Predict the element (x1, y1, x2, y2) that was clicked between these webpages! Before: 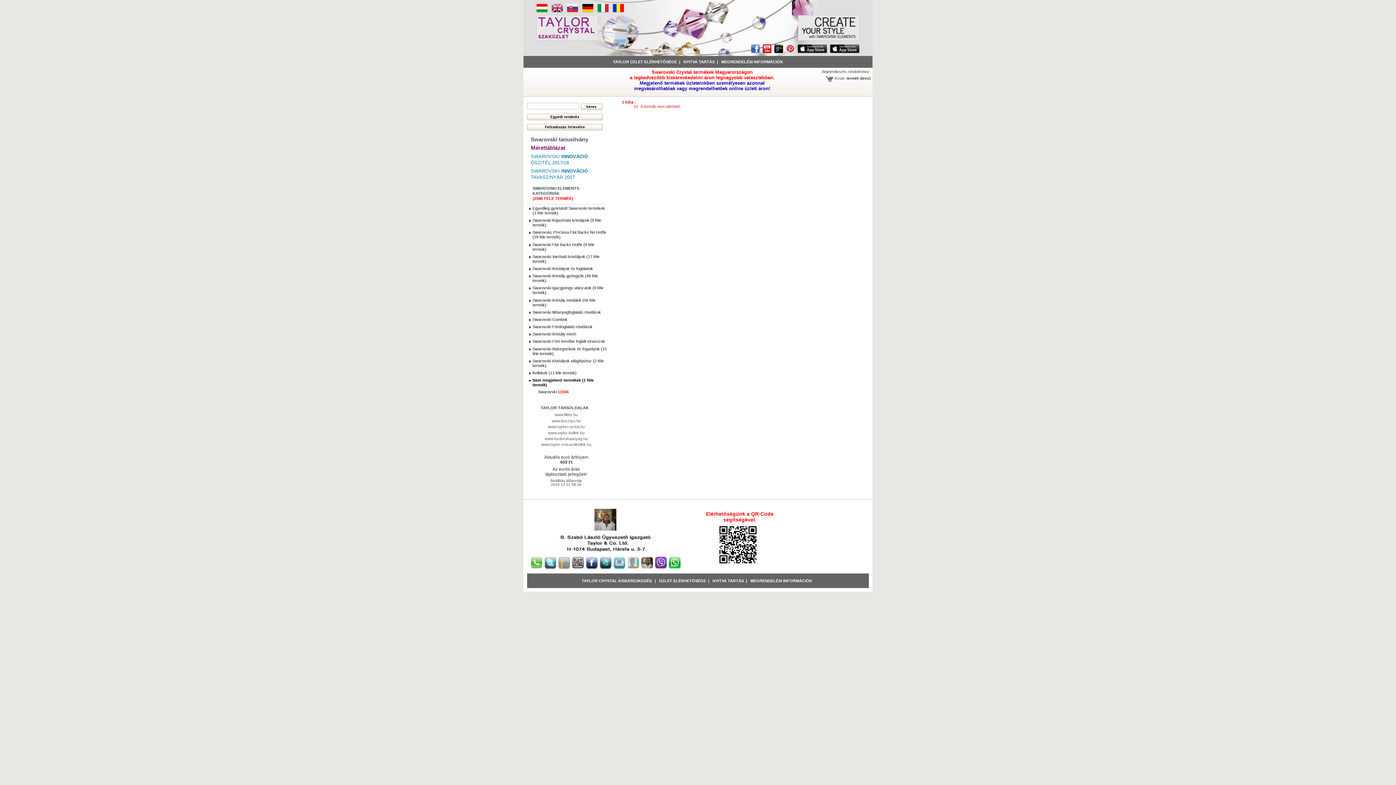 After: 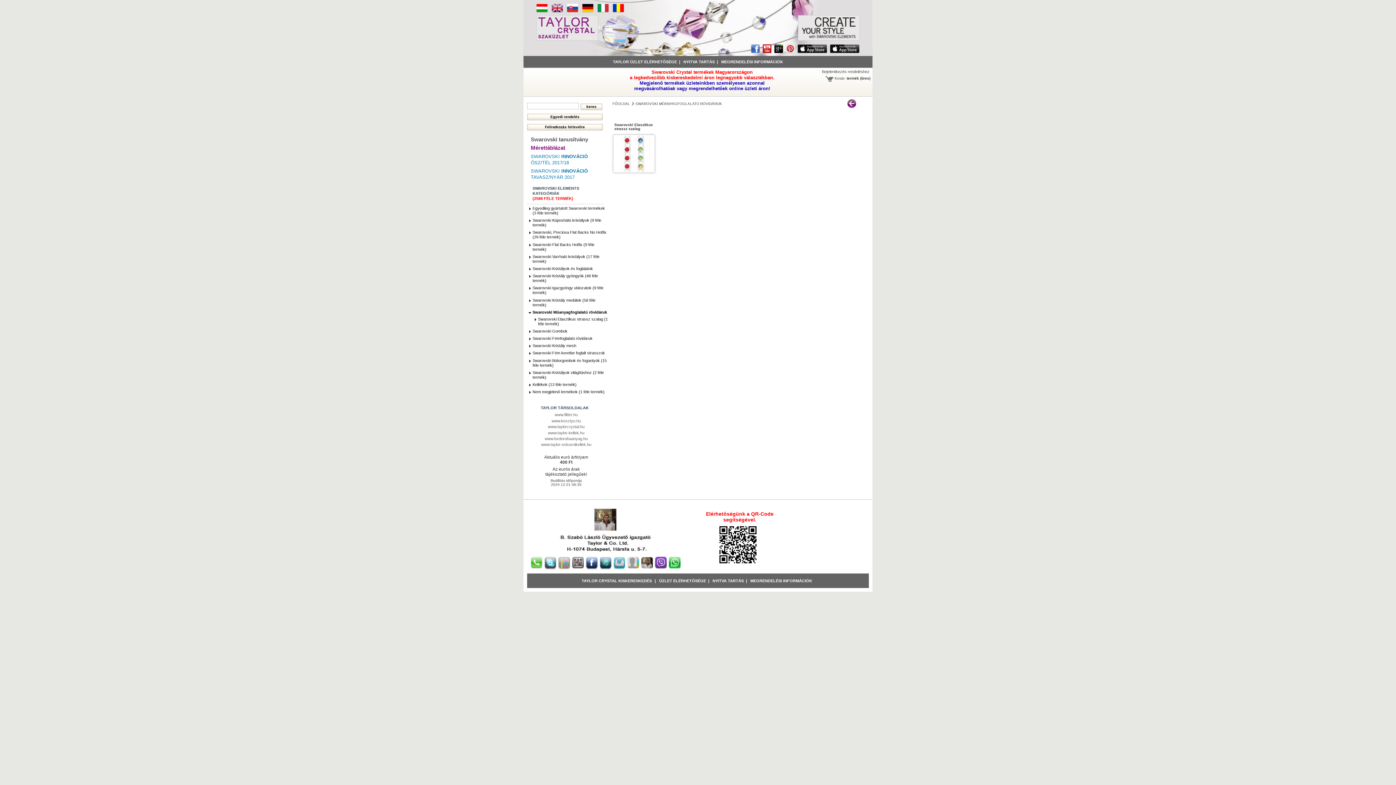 Action: label: Swarovski Műanyagfoglalatú rövidáruk bbox: (532, 310, 601, 314)